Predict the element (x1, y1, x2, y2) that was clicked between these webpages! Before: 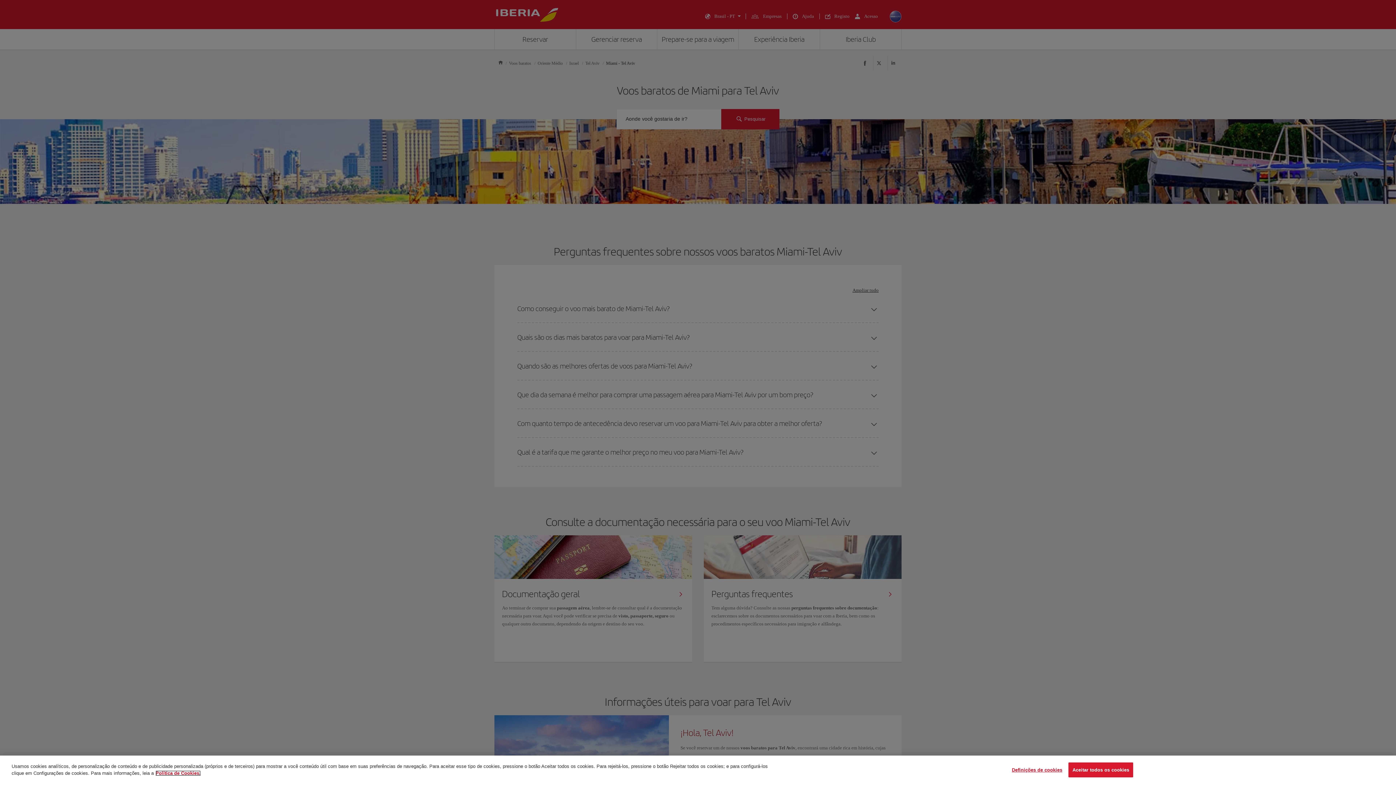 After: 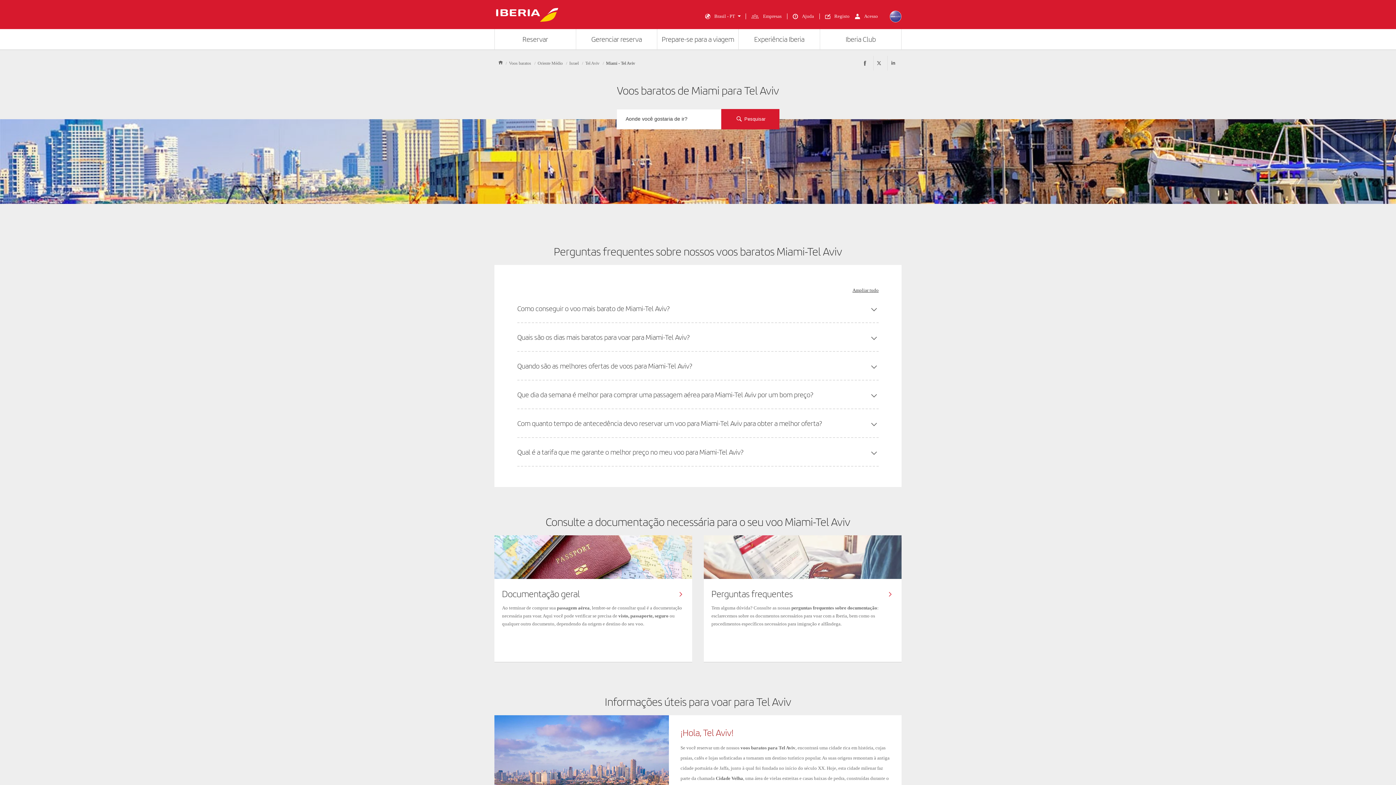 Action: bbox: (1068, 762, 1133, 777) label: Aceitar todos os cookies